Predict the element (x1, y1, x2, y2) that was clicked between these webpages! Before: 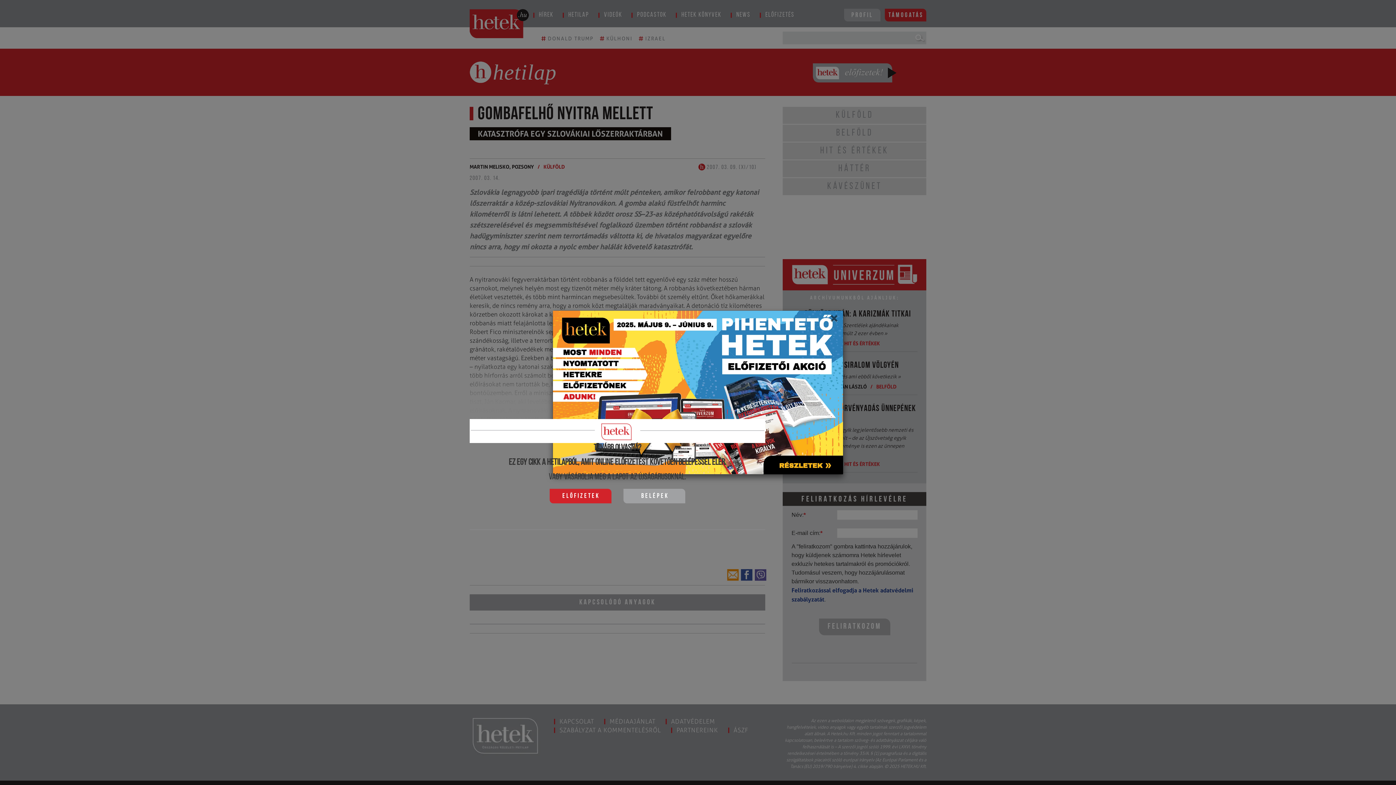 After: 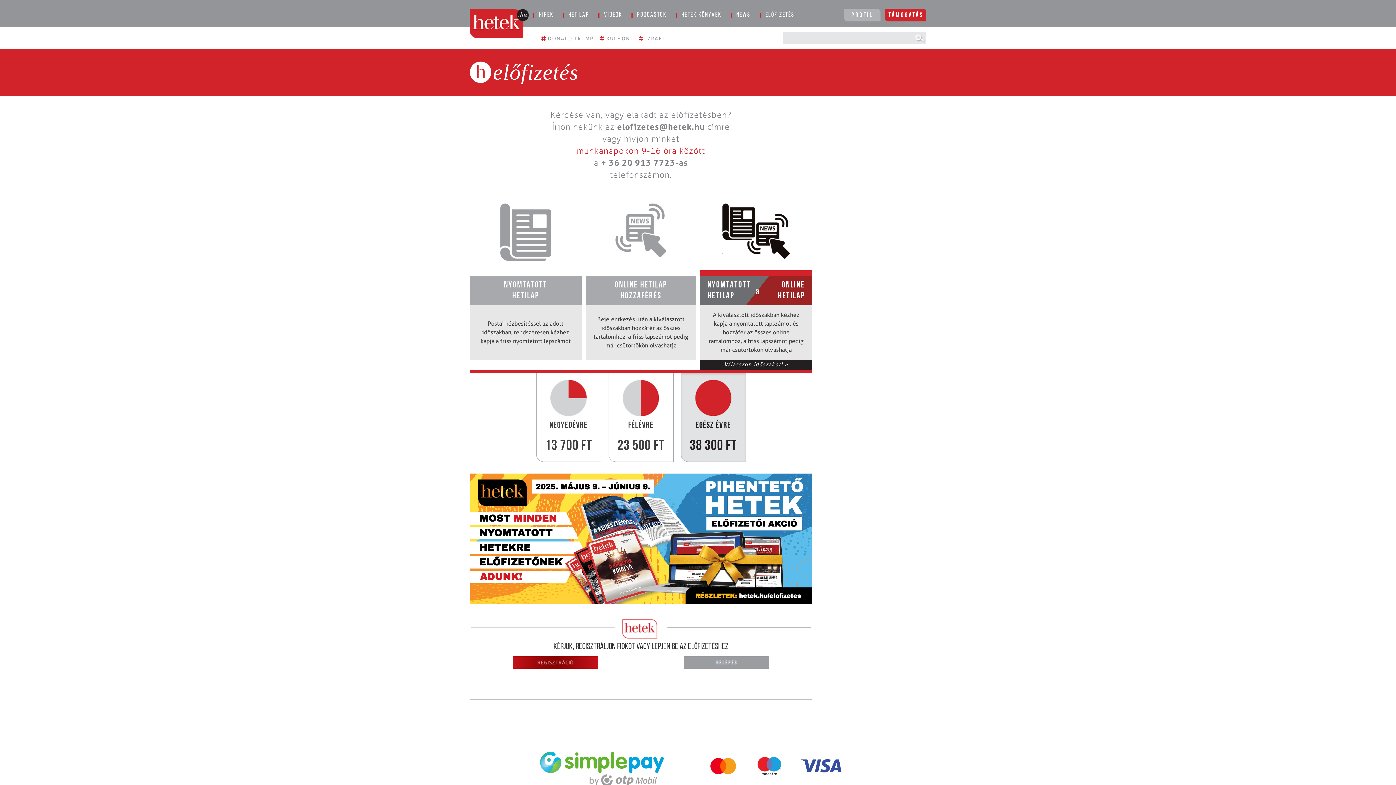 Action: label: Előfizetek bbox: (549, 492, 611, 499)